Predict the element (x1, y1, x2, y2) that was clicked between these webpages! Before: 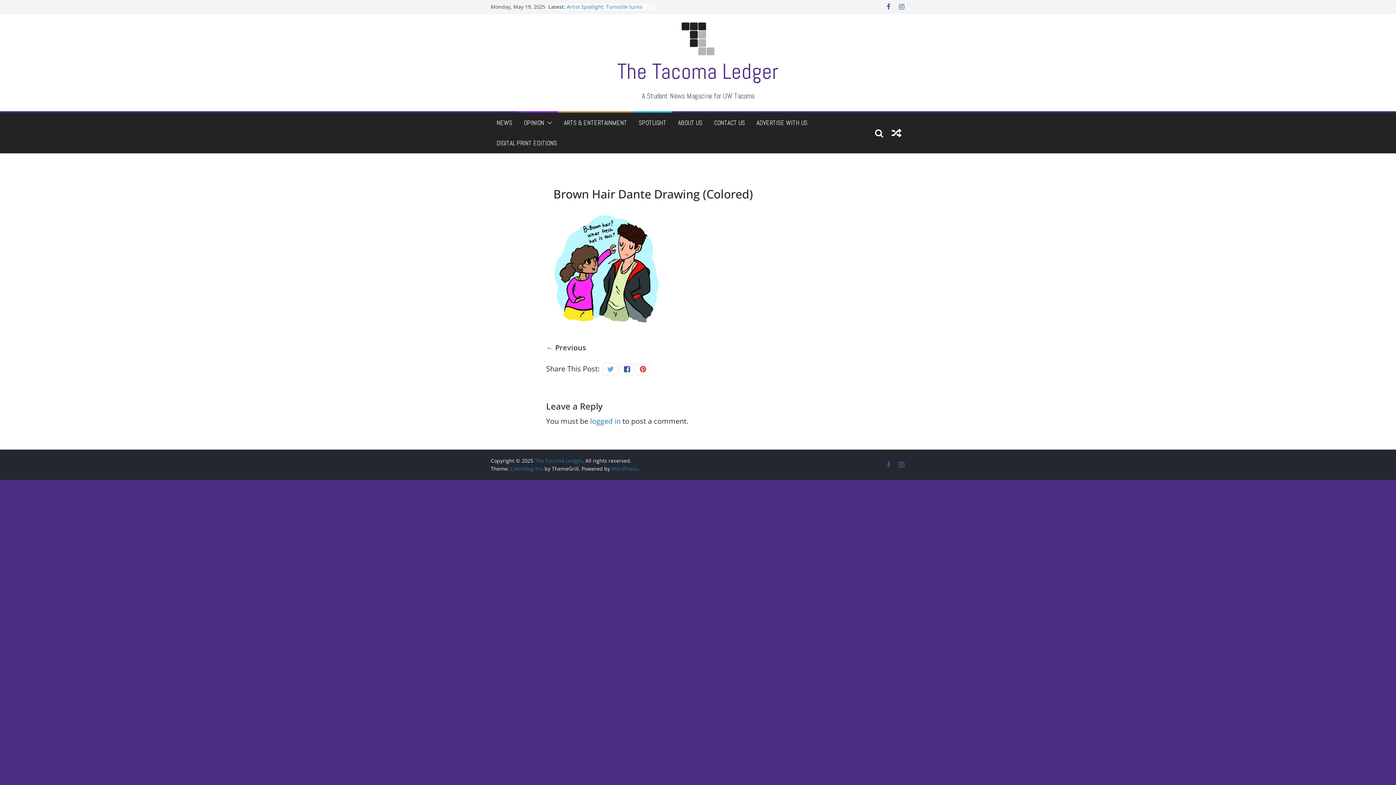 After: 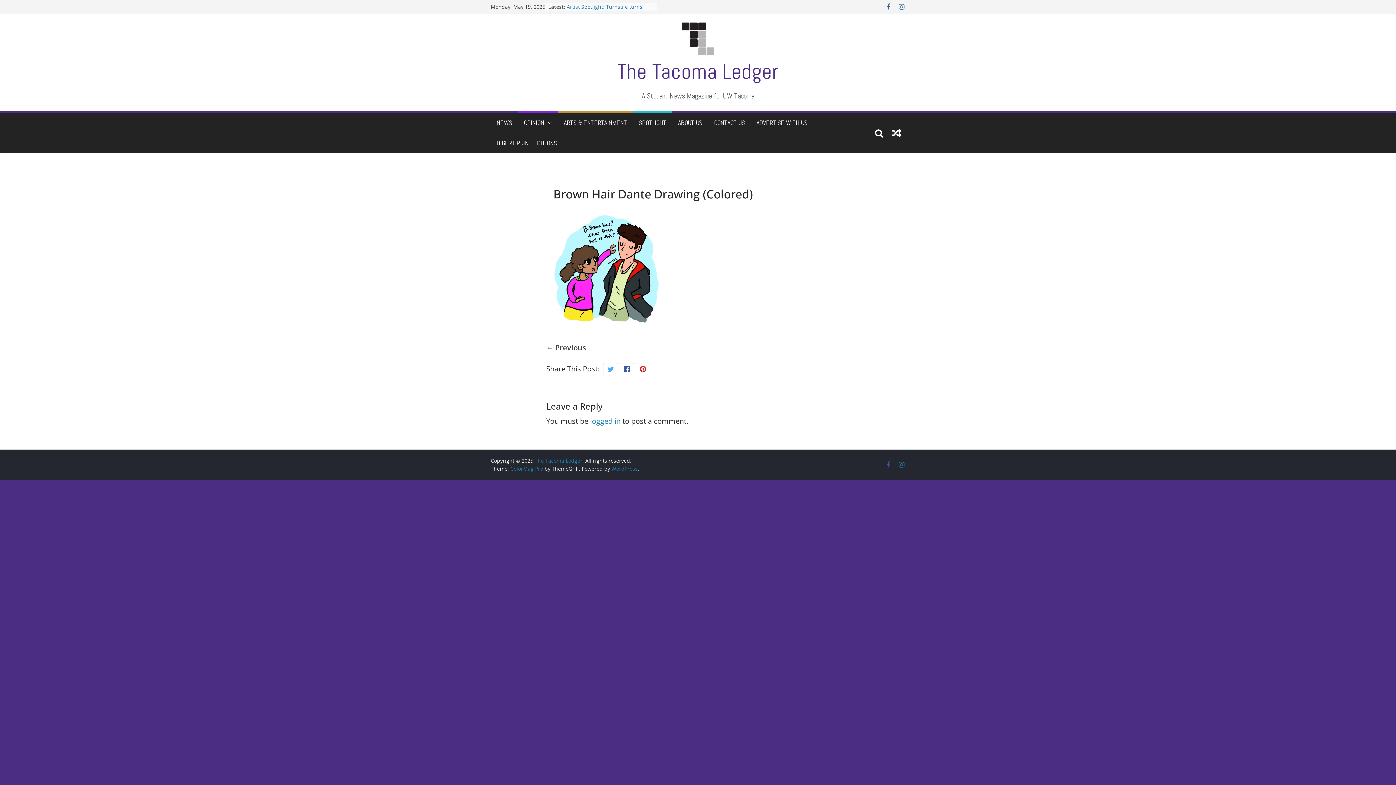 Action: bbox: (898, 461, 905, 468)